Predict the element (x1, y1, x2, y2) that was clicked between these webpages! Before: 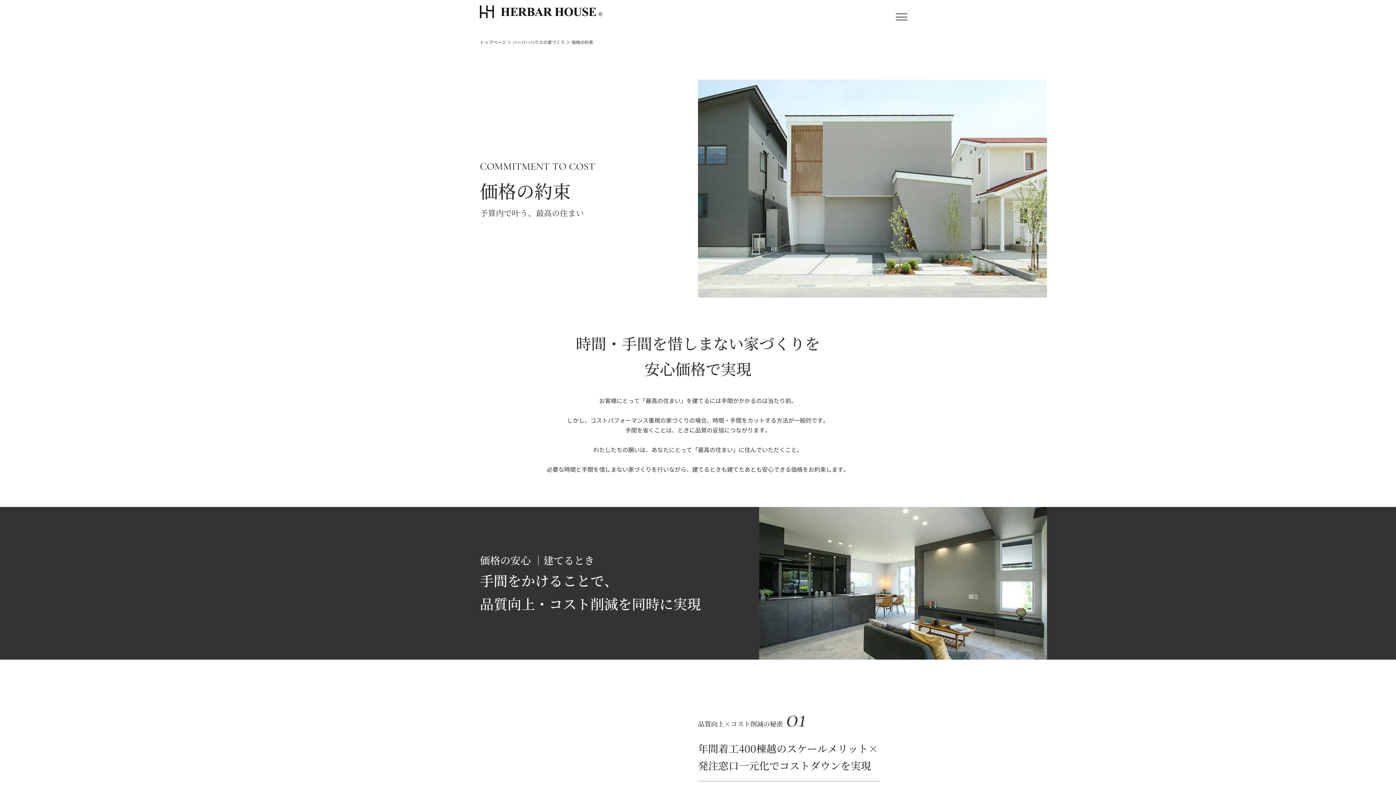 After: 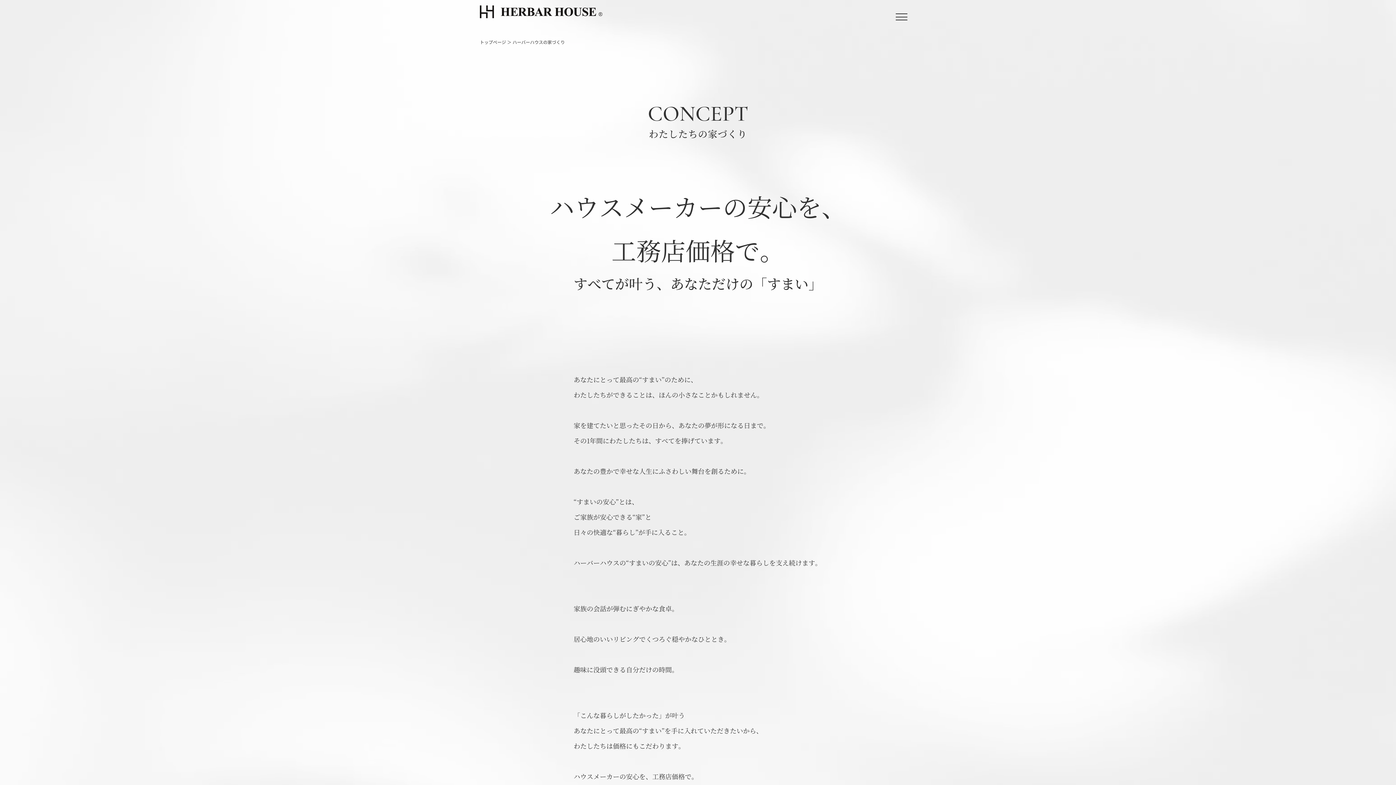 Action: bbox: (512, 38, 565, 45) label: ハーバーハウスの家づくり